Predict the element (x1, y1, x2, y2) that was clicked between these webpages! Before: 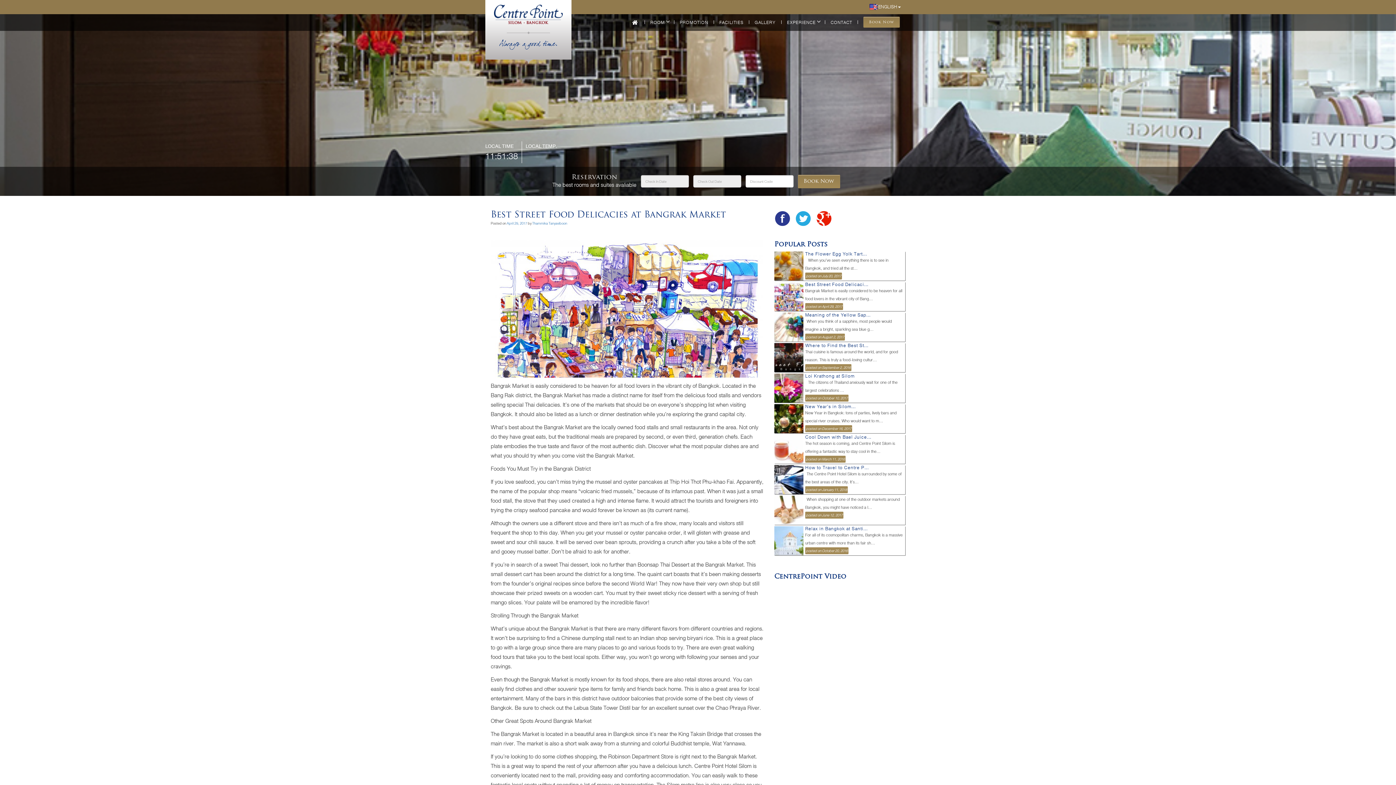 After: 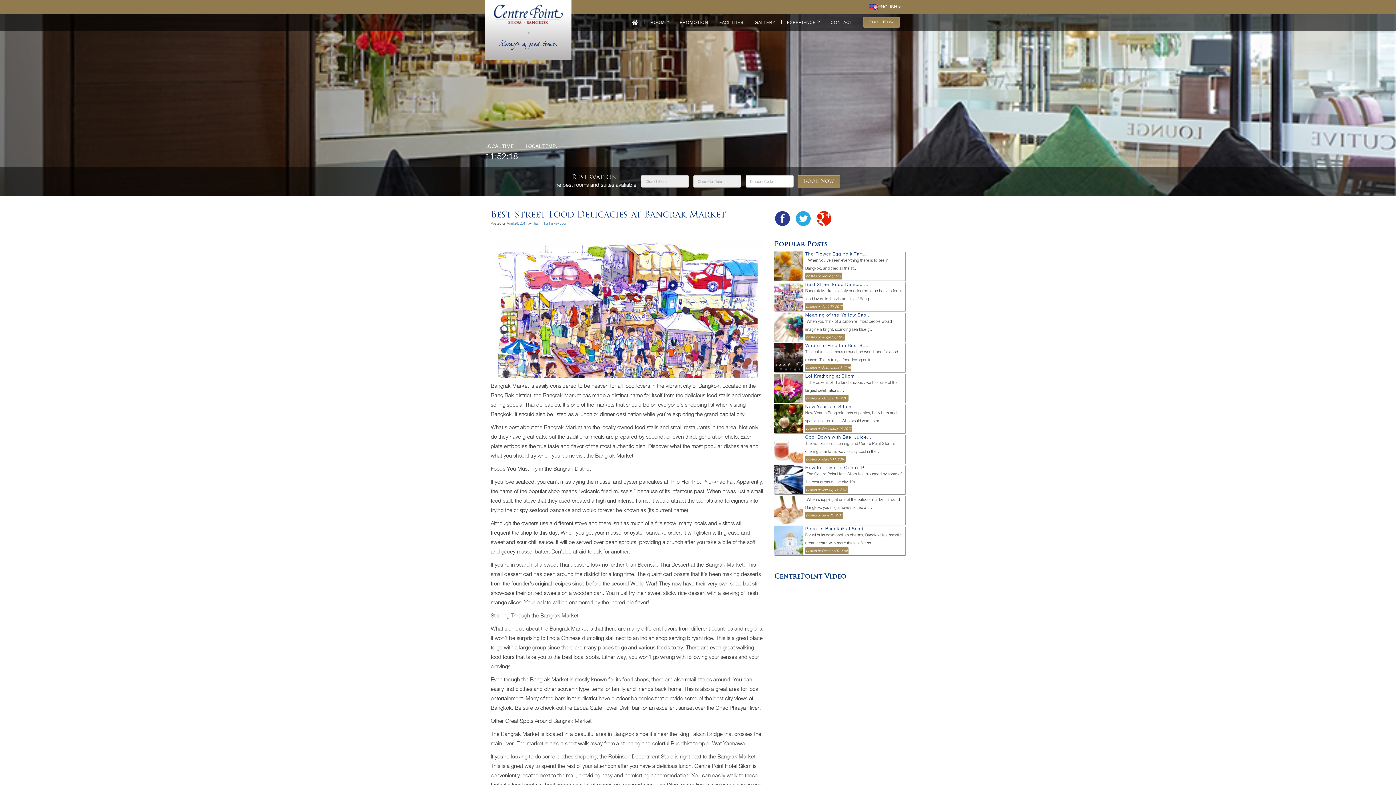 Action: label: April 29, 2017 bbox: (506, 220, 527, 226)